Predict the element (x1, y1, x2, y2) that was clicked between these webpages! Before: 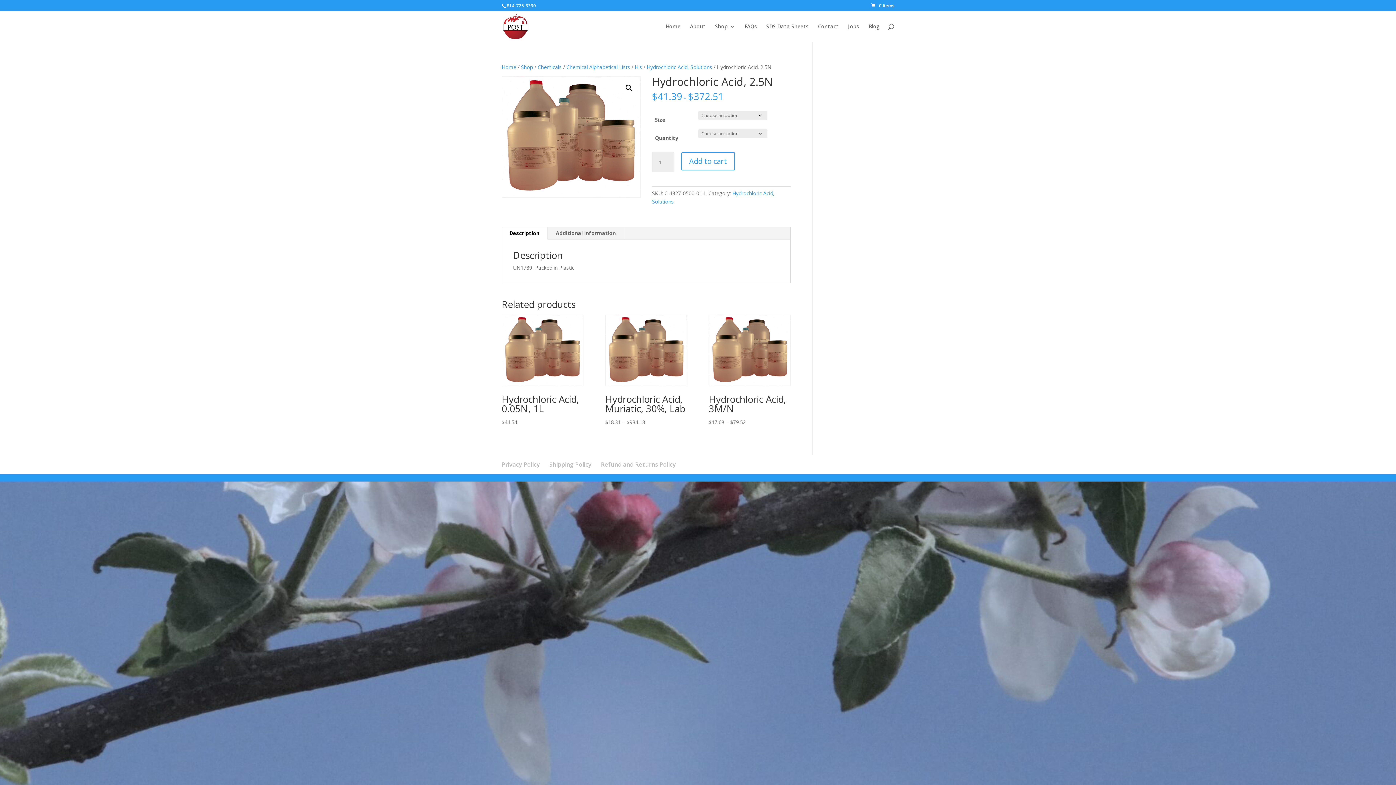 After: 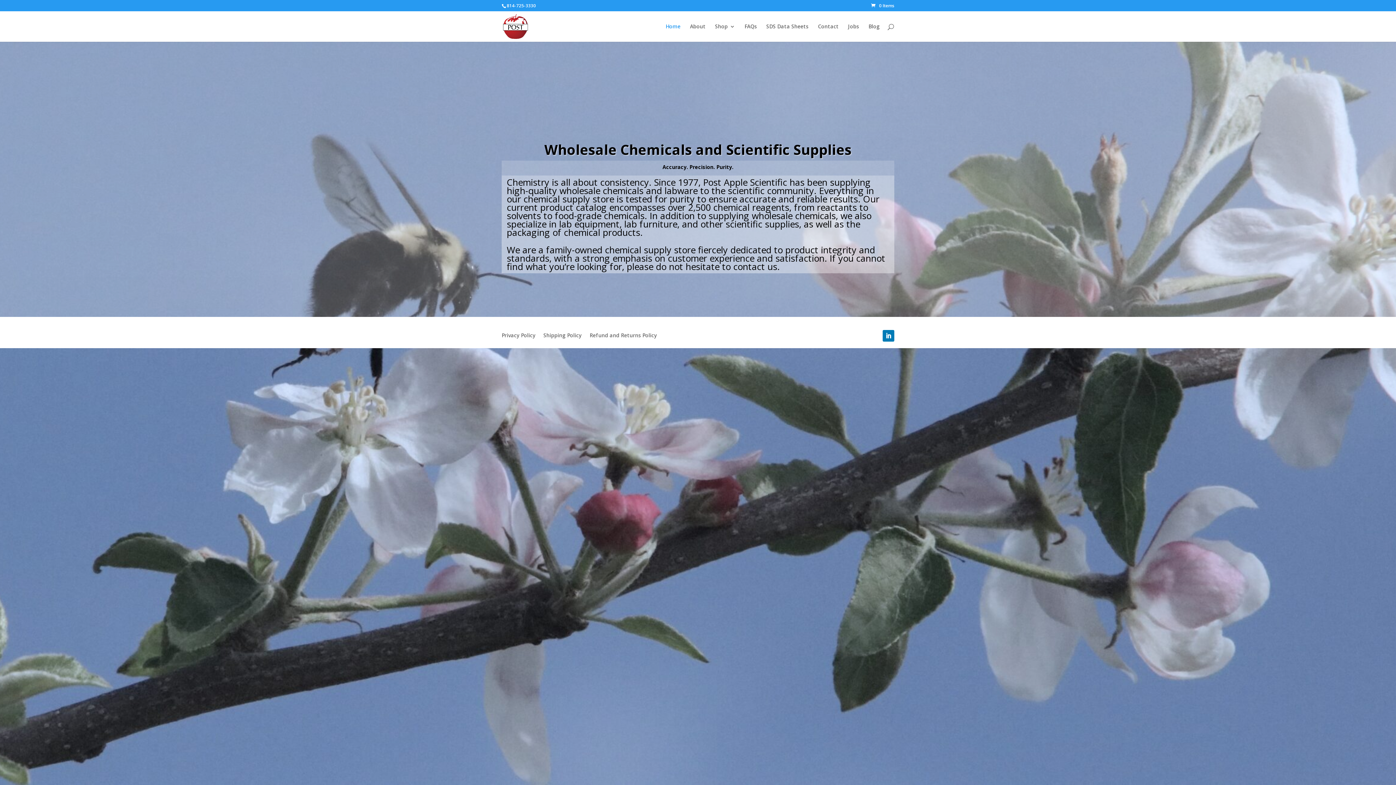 Action: bbox: (665, 24, 680, 41) label: Home